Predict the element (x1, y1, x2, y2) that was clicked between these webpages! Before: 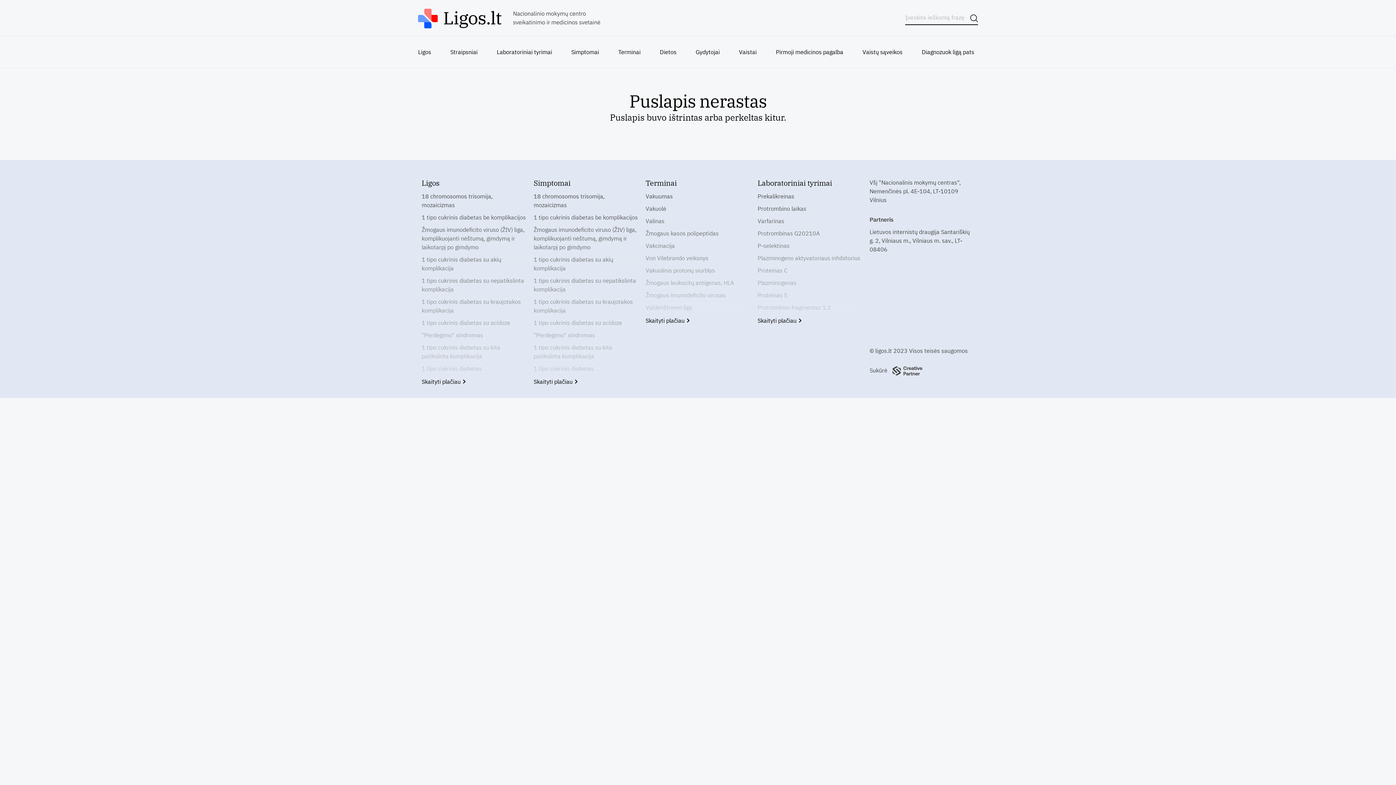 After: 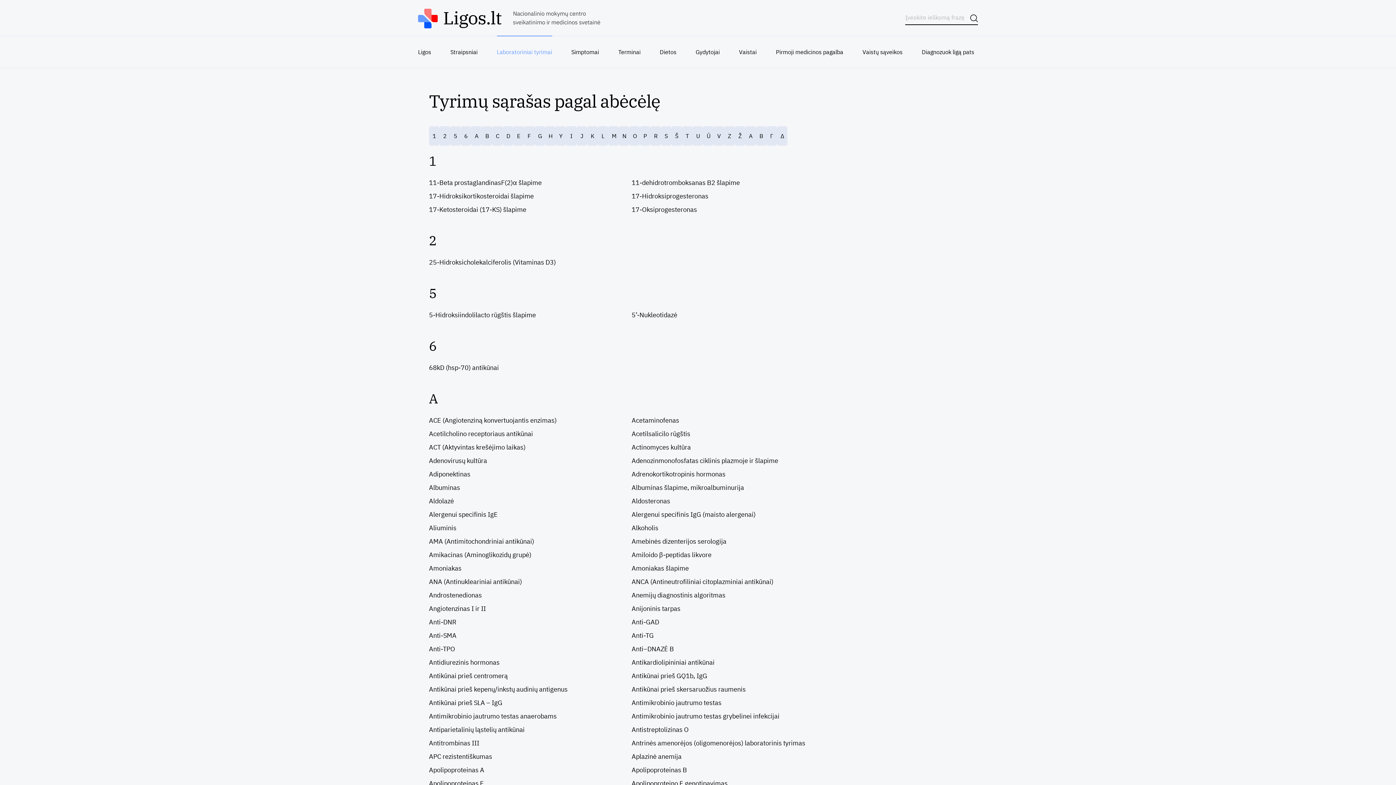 Action: label: Skaityti plačiau  bbox: (757, 317, 801, 324)